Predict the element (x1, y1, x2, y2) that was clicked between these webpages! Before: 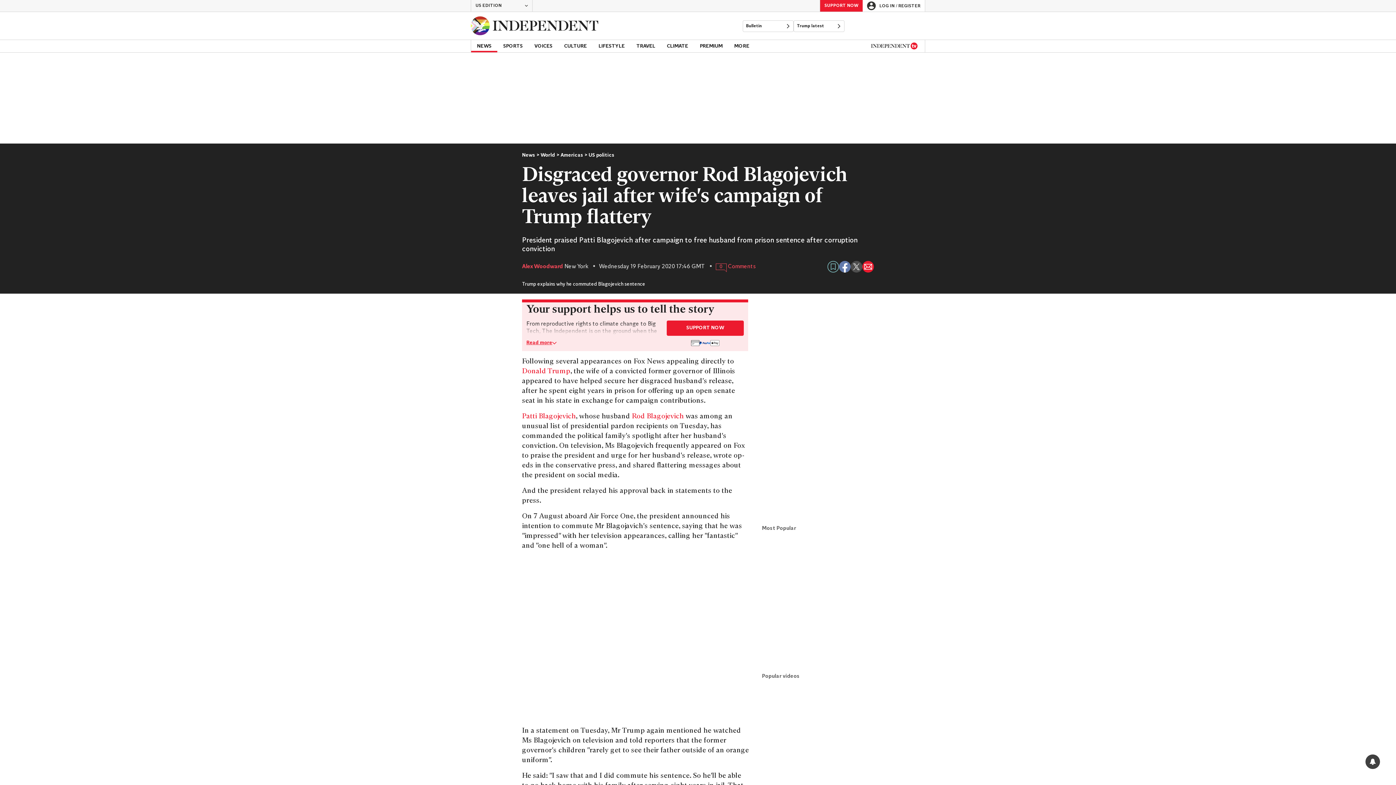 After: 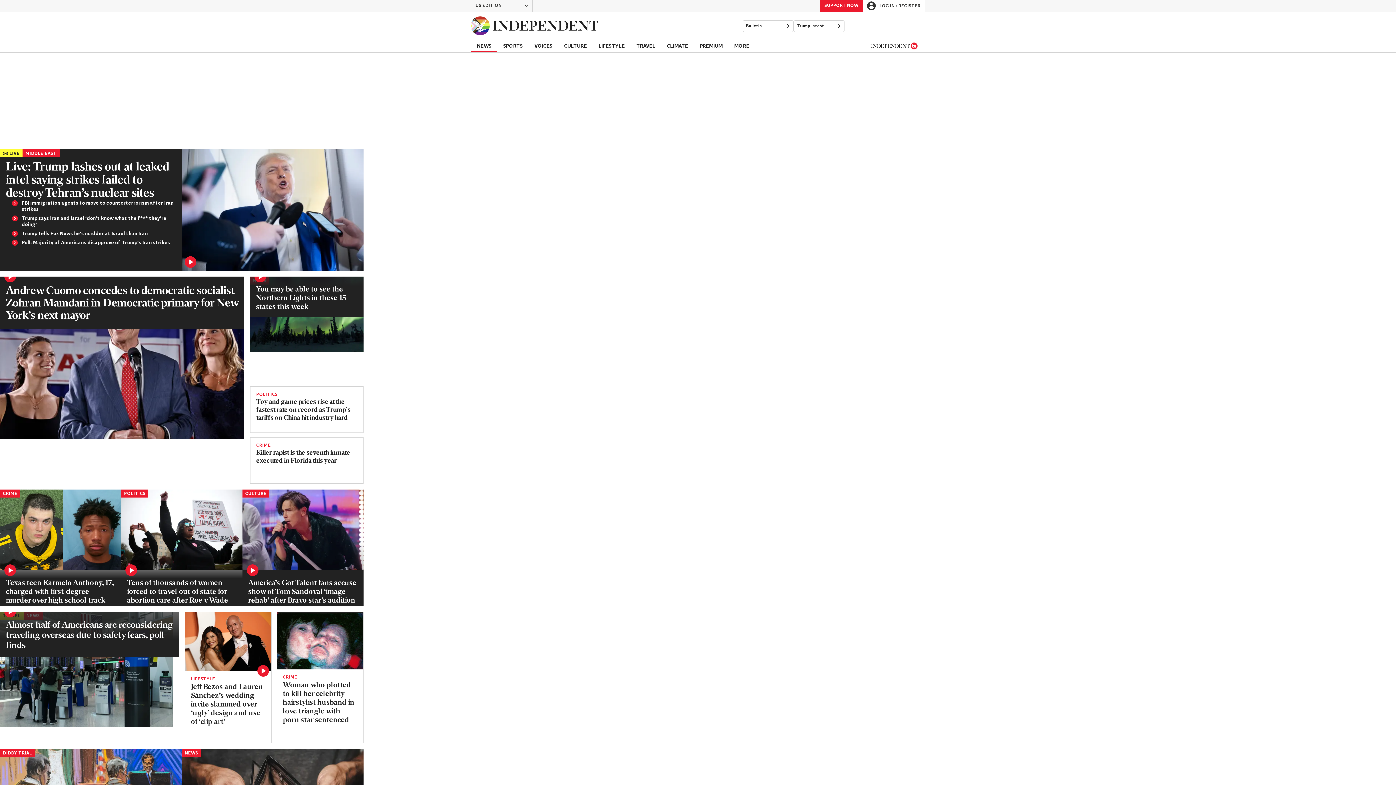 Action: label: Back to homepage bbox: (470, 12, 598, 39)